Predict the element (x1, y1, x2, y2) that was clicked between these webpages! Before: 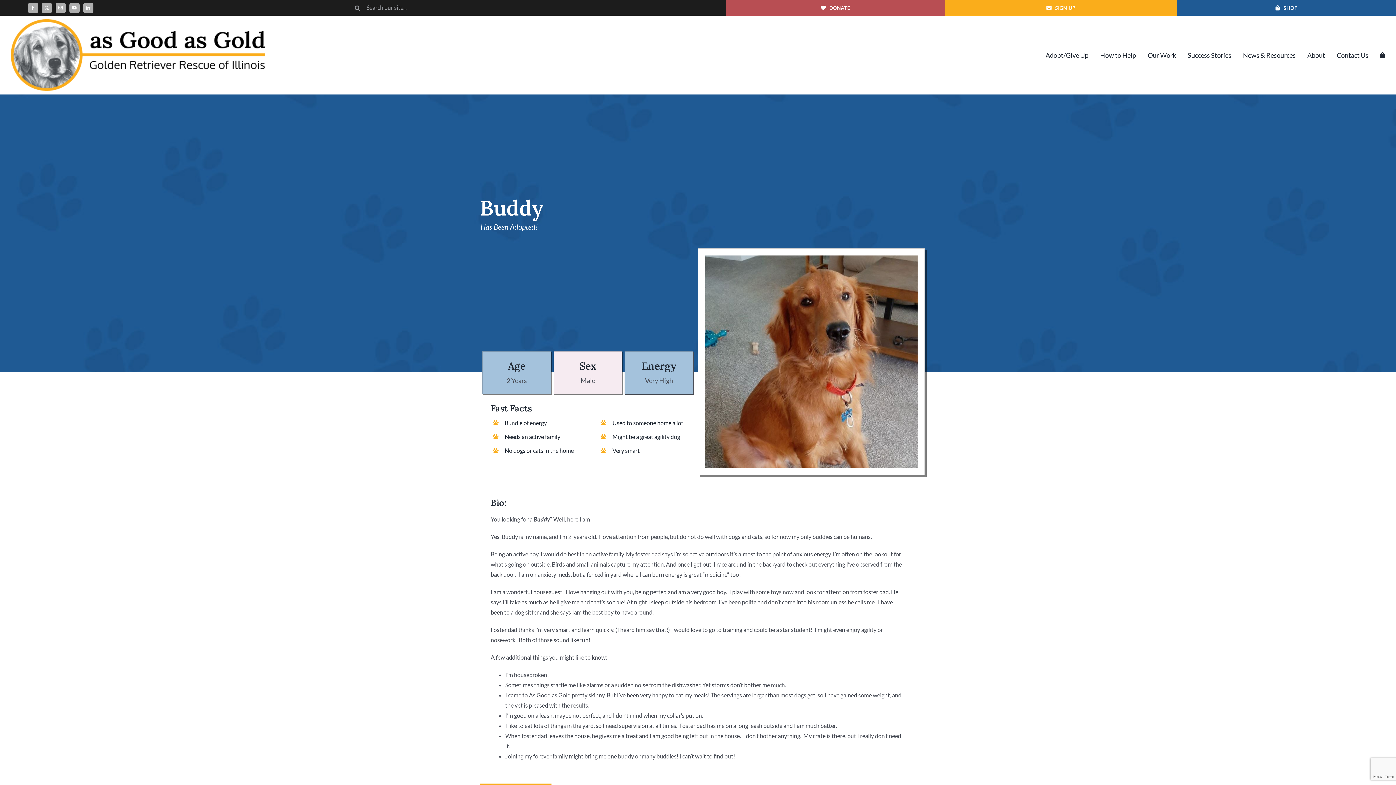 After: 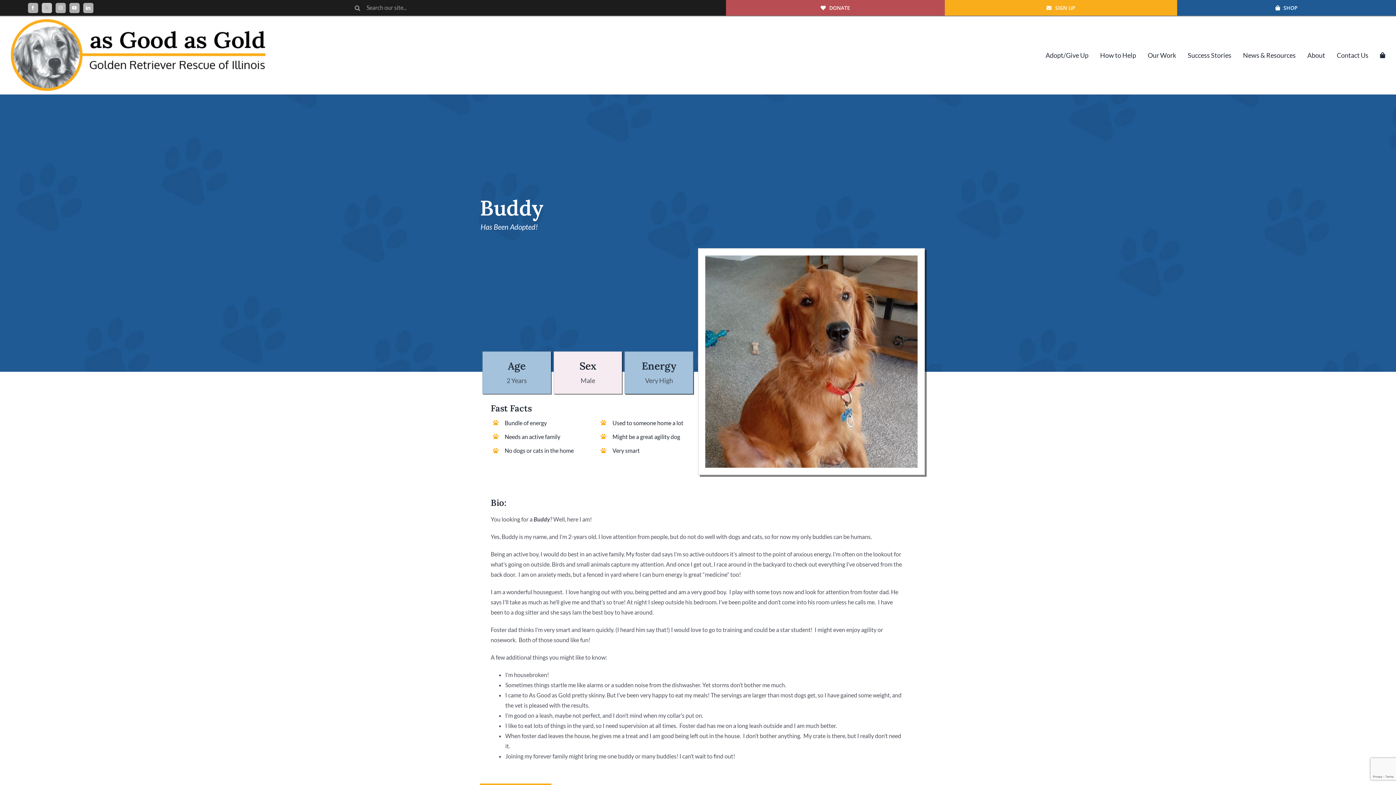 Action: label: twitter bbox: (41, 2, 51, 12)